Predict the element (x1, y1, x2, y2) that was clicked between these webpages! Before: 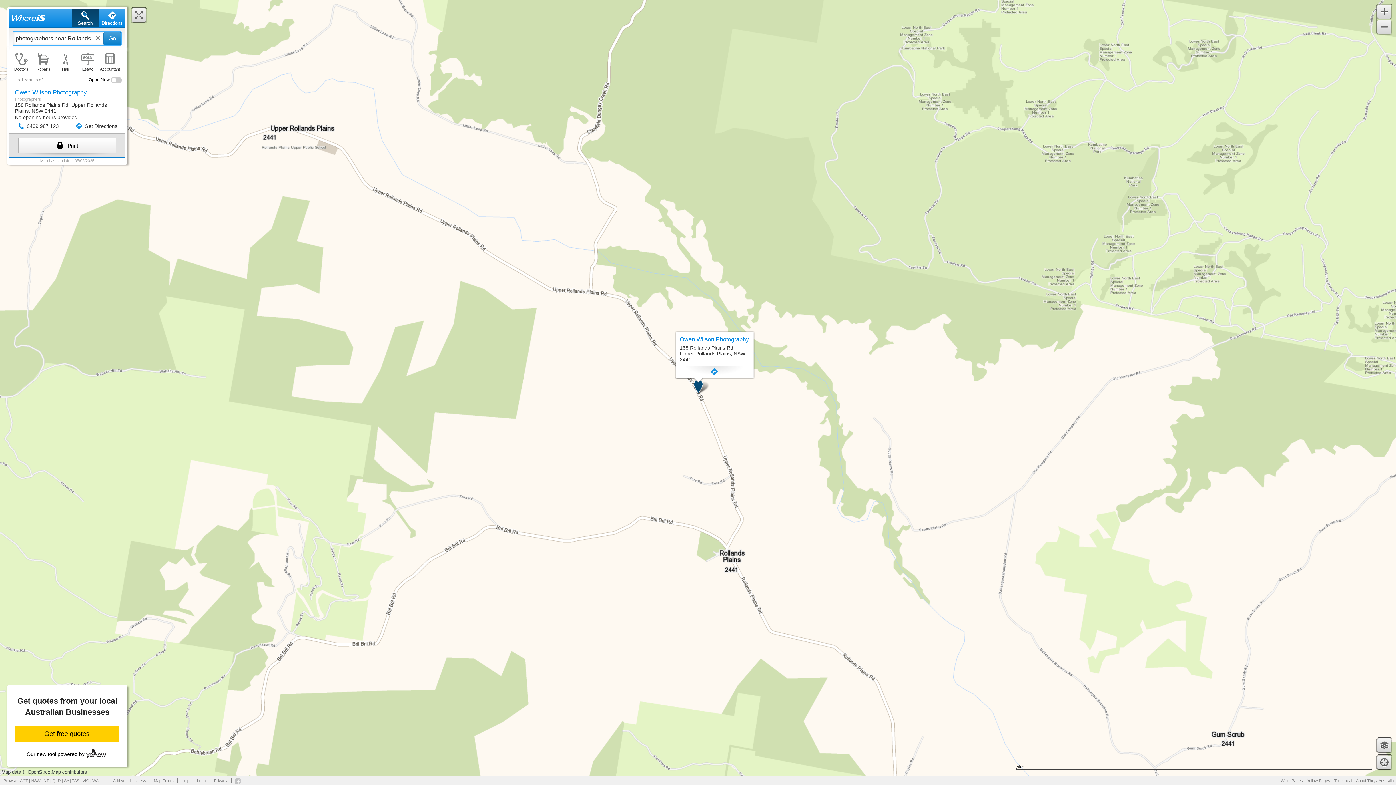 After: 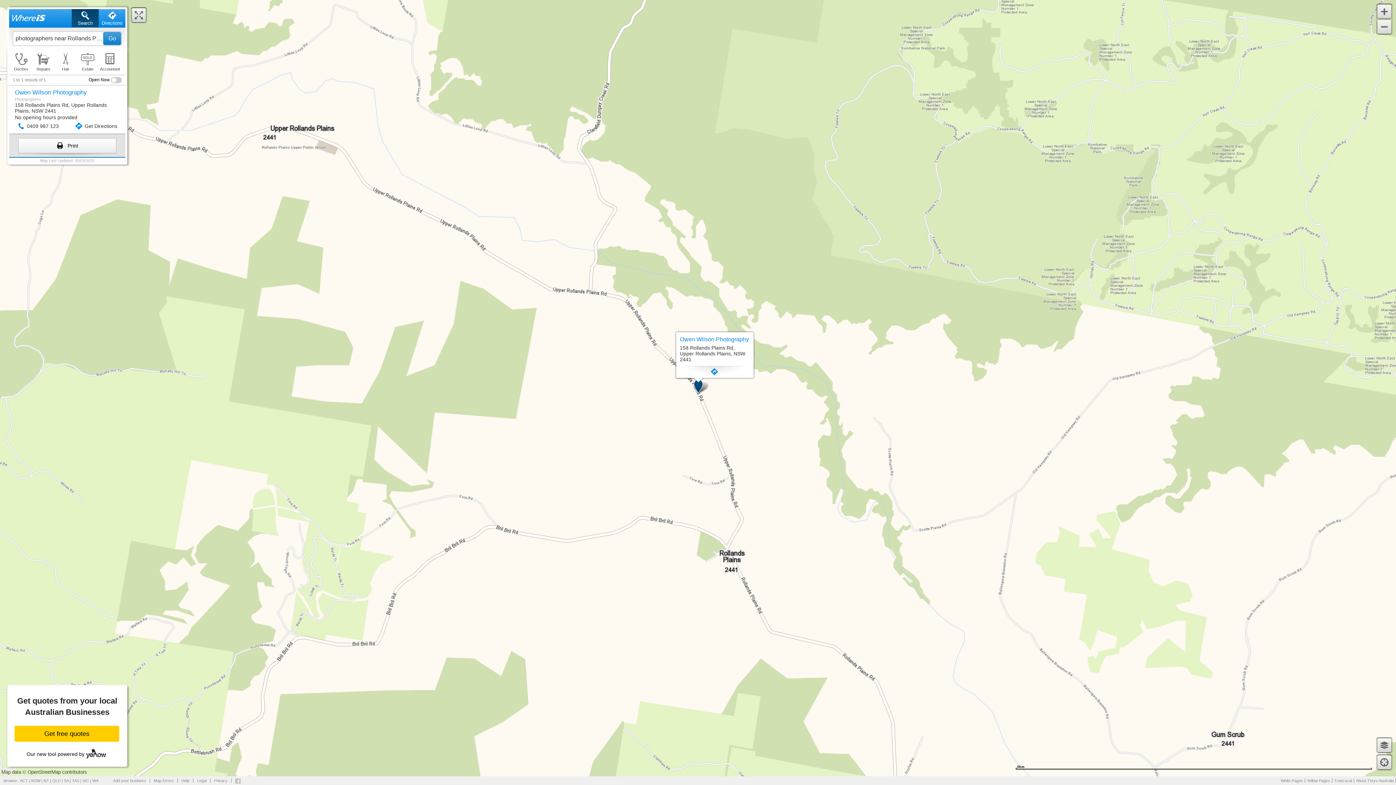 Action: label: Yellow Pages bbox: (1305, 778, 1332, 783)